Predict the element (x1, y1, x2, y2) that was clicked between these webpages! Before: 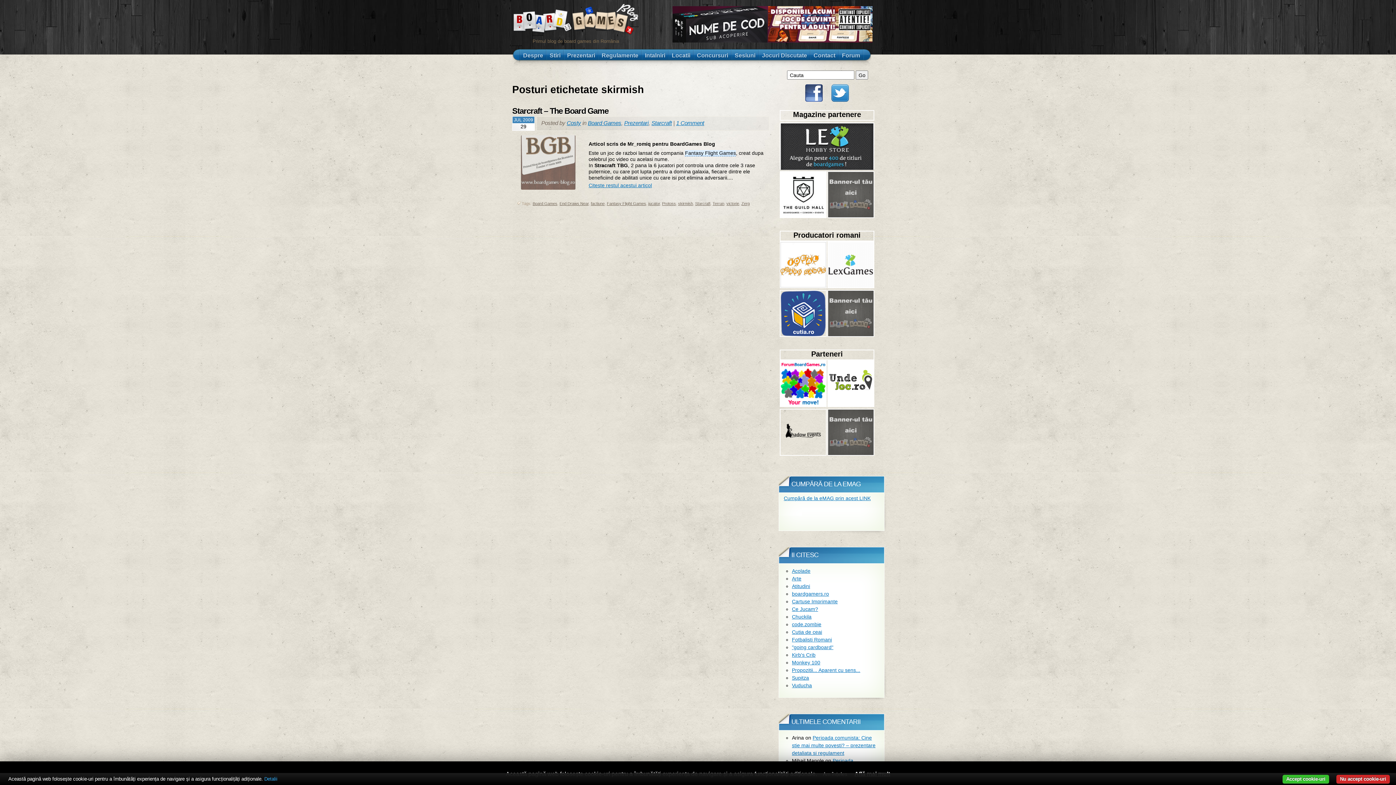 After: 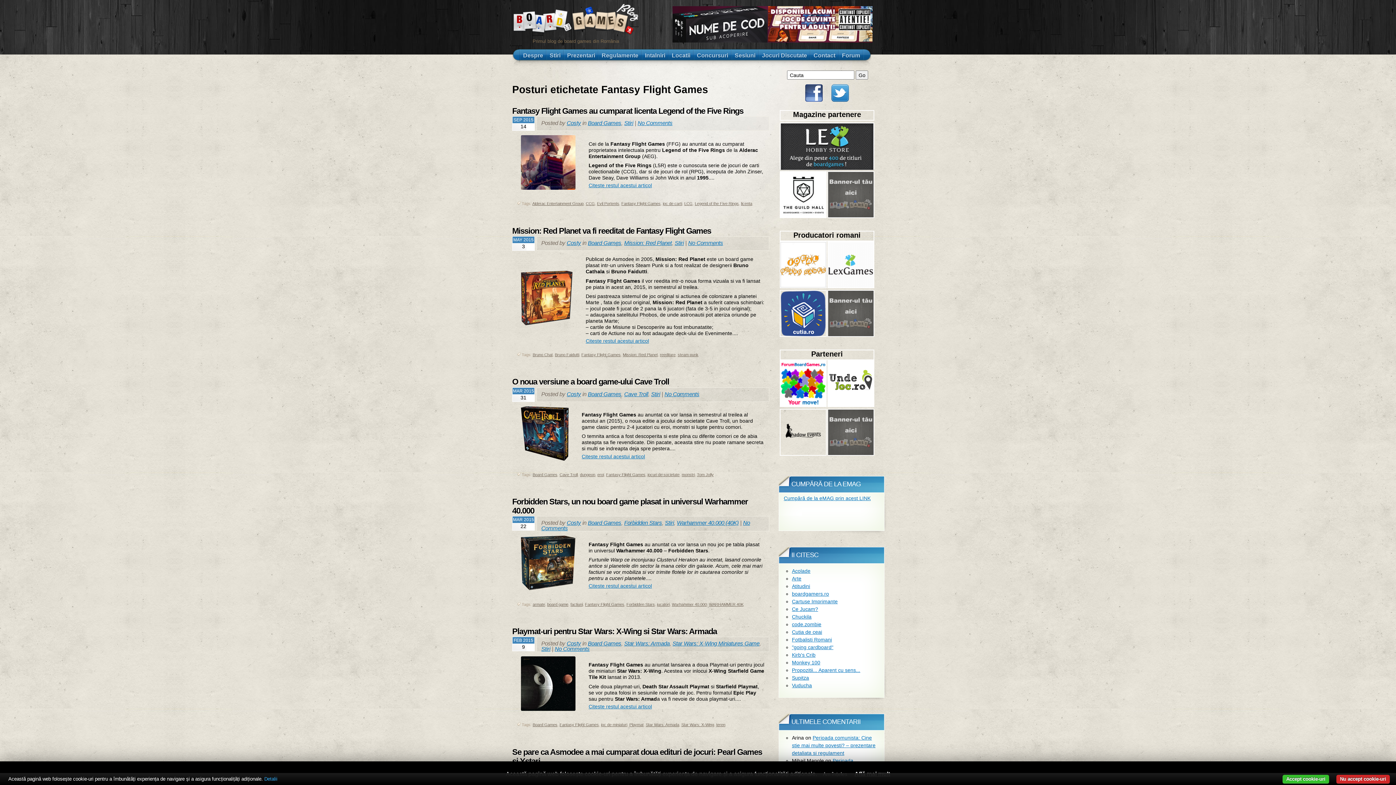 Action: bbox: (606, 201, 646, 205) label: Fantasy Flight Games